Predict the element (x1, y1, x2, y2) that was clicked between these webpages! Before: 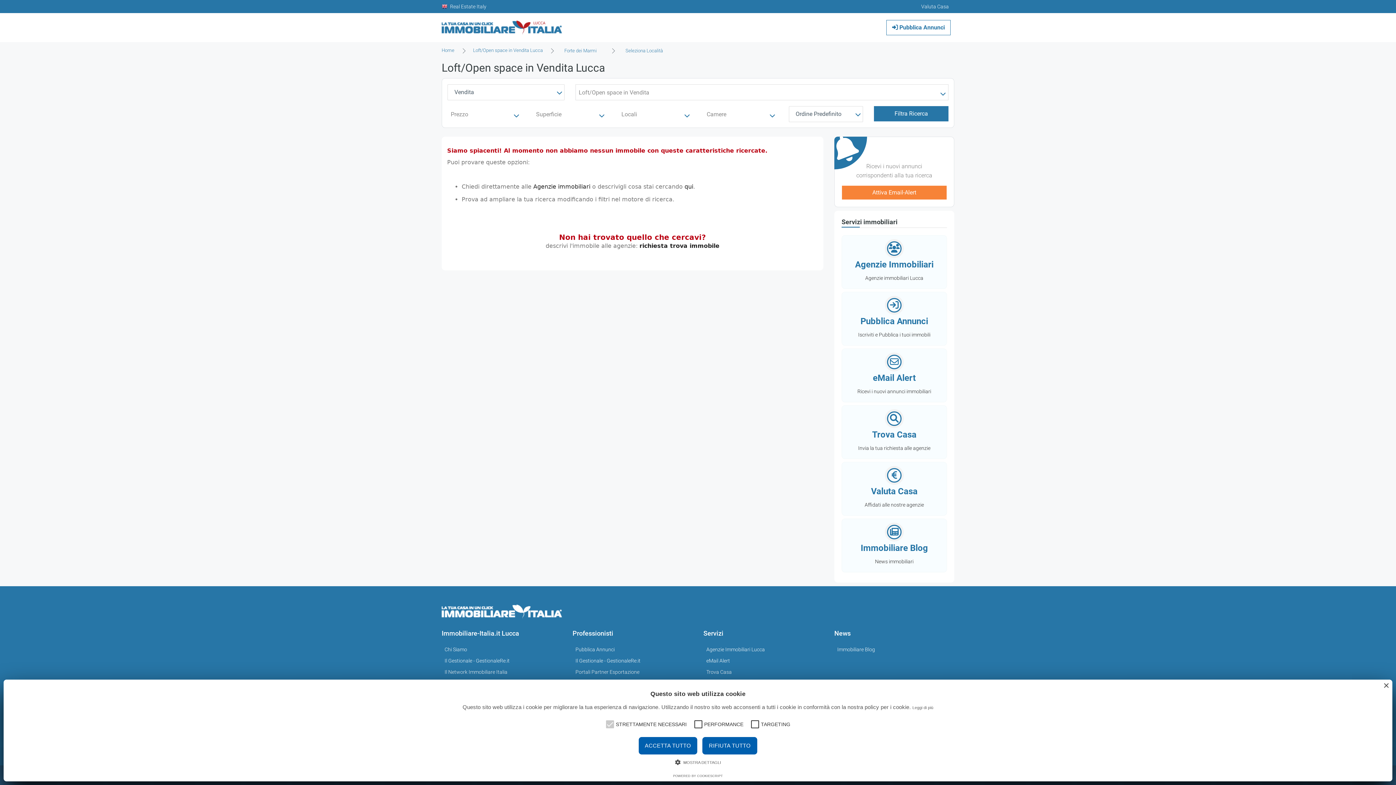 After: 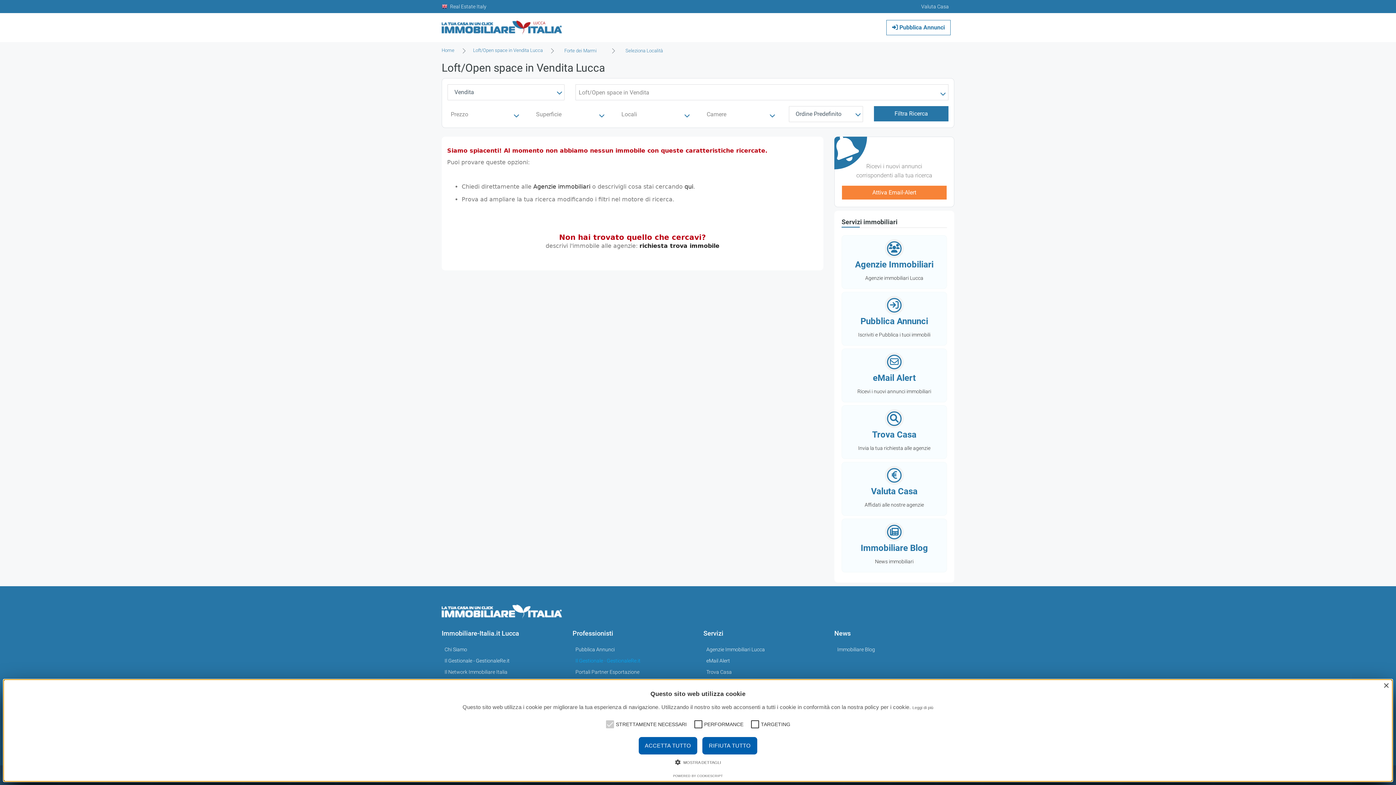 Action: label: Il Gestionale - GestionaleRe.it bbox: (575, 656, 689, 665)